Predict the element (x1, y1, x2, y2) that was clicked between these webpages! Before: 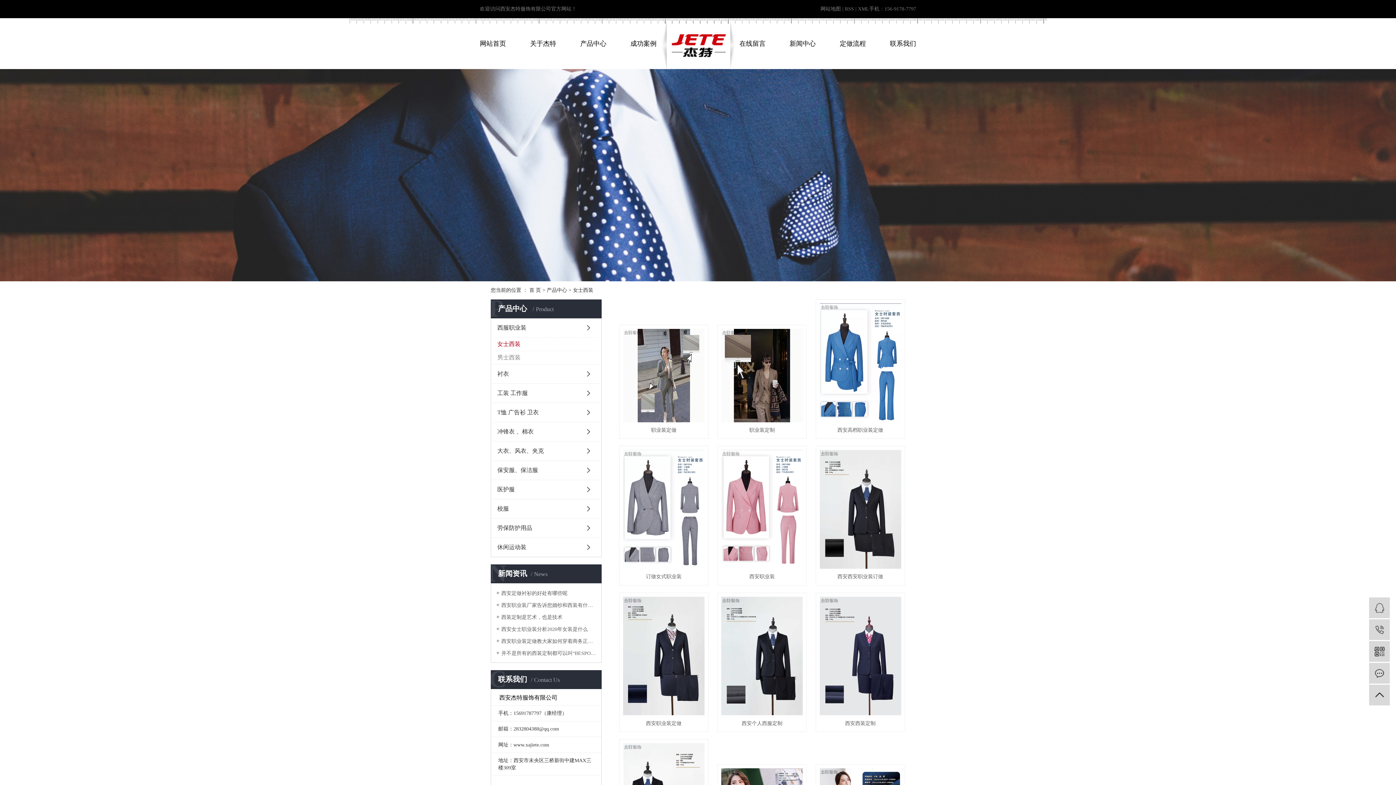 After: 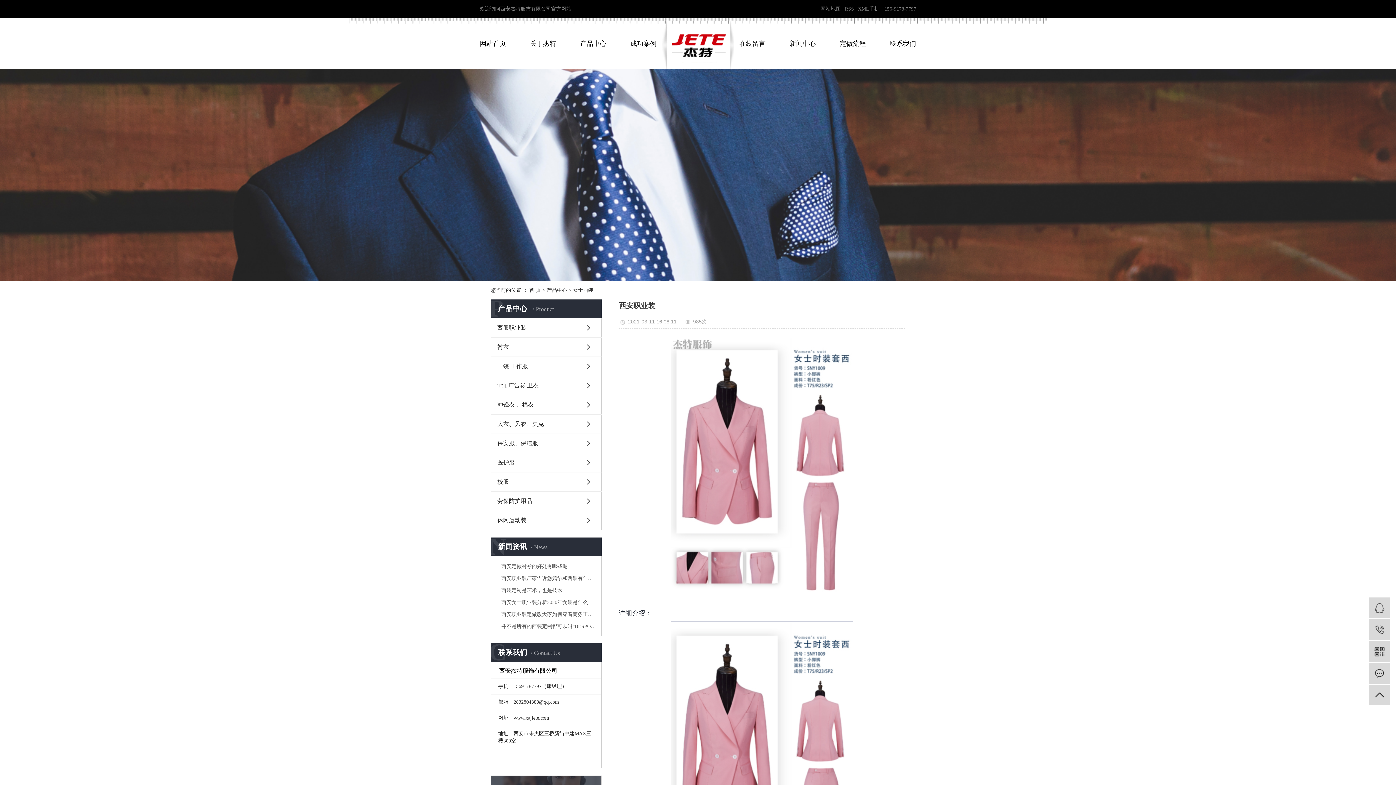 Action: bbox: (721, 569, 802, 585) label: 西安职业装